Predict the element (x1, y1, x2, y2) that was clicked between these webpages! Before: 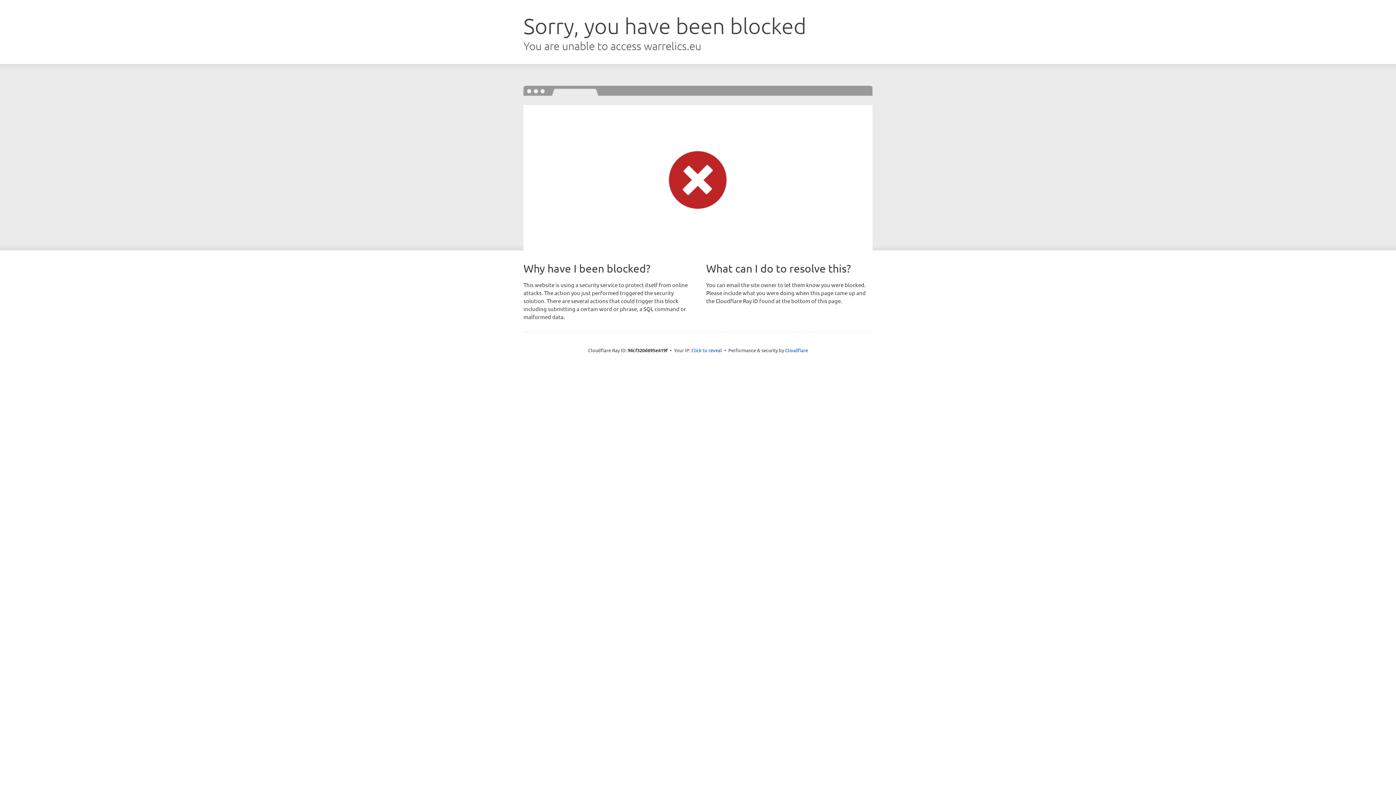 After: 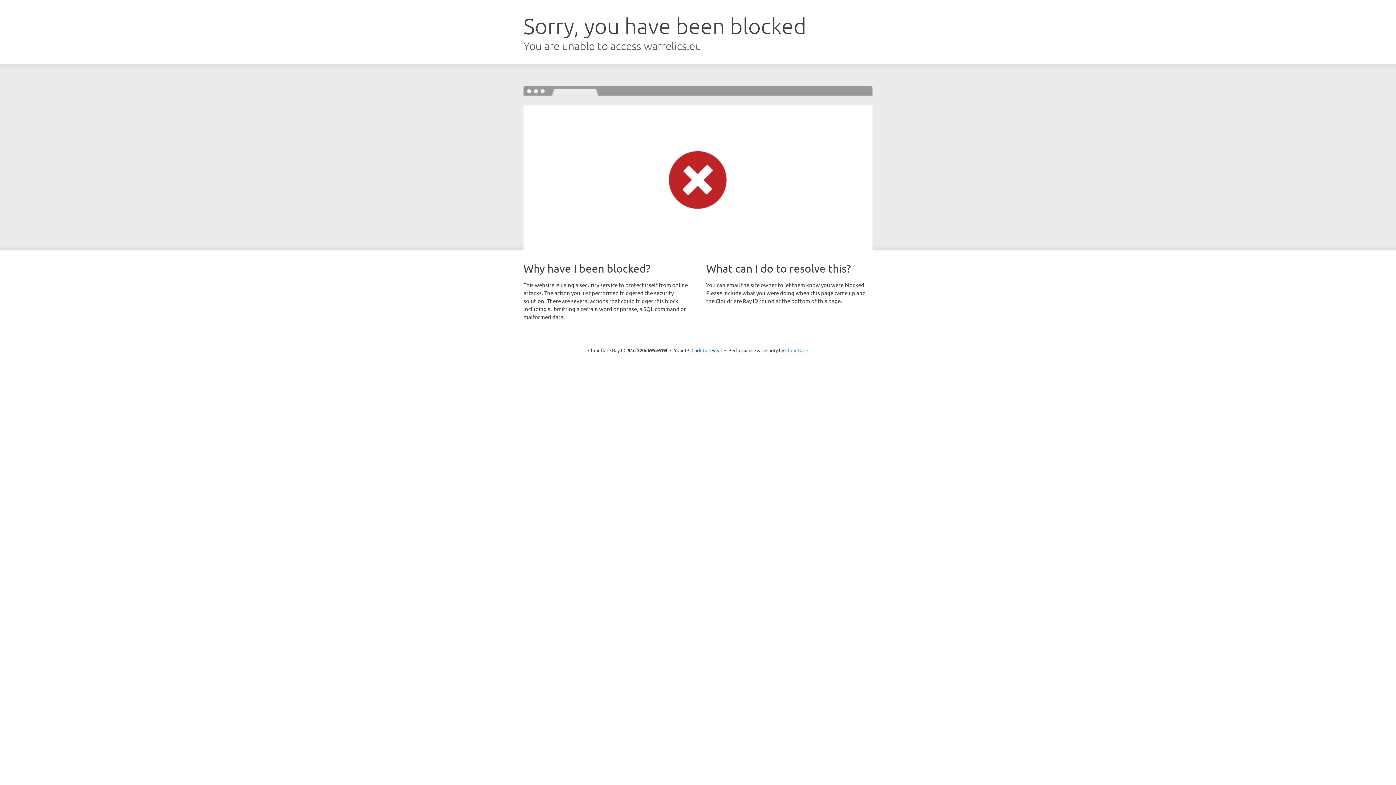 Action: bbox: (785, 347, 808, 353) label: Cloudflare